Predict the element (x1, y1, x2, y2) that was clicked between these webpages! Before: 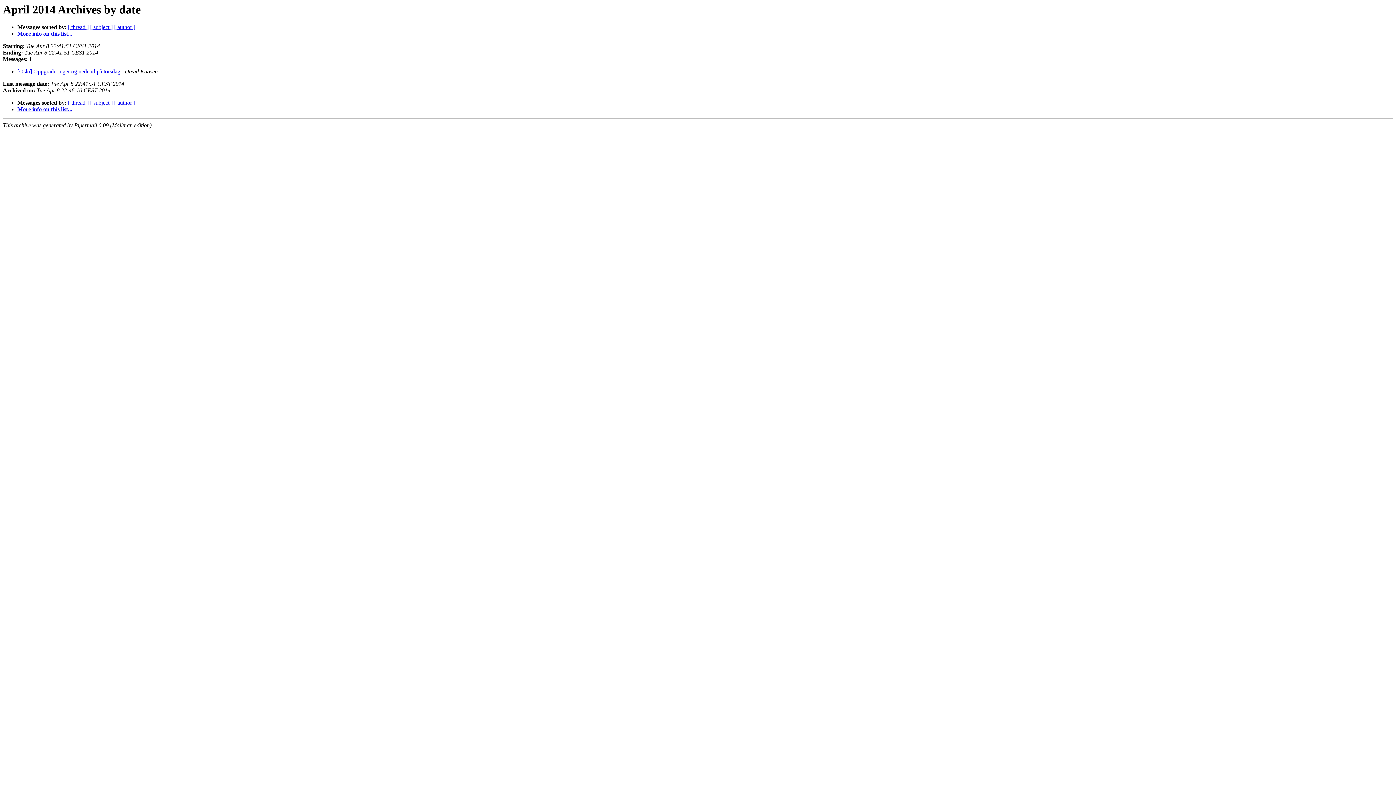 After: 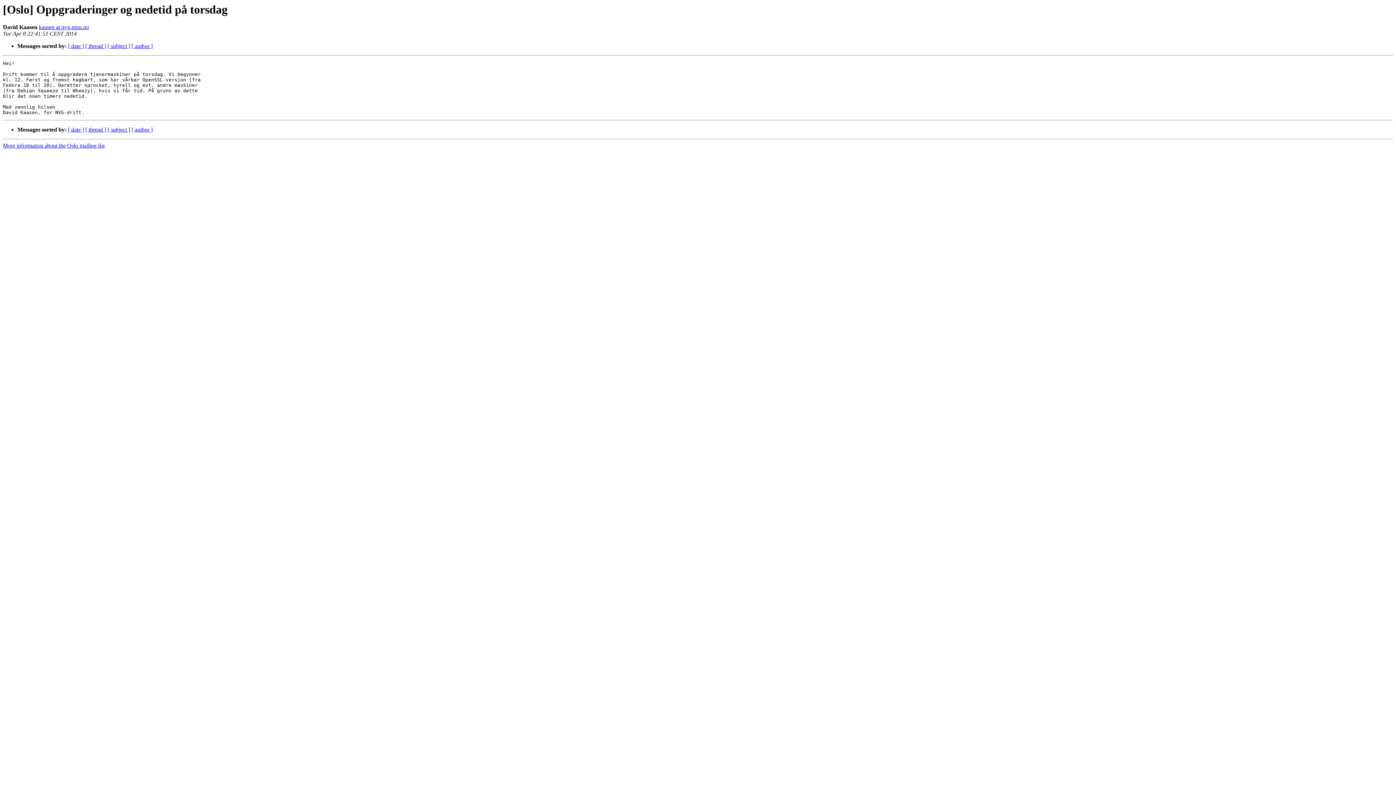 Action: bbox: (17, 68, 121, 74) label: [Oslo] Oppgraderinger og nedetid på torsdag 